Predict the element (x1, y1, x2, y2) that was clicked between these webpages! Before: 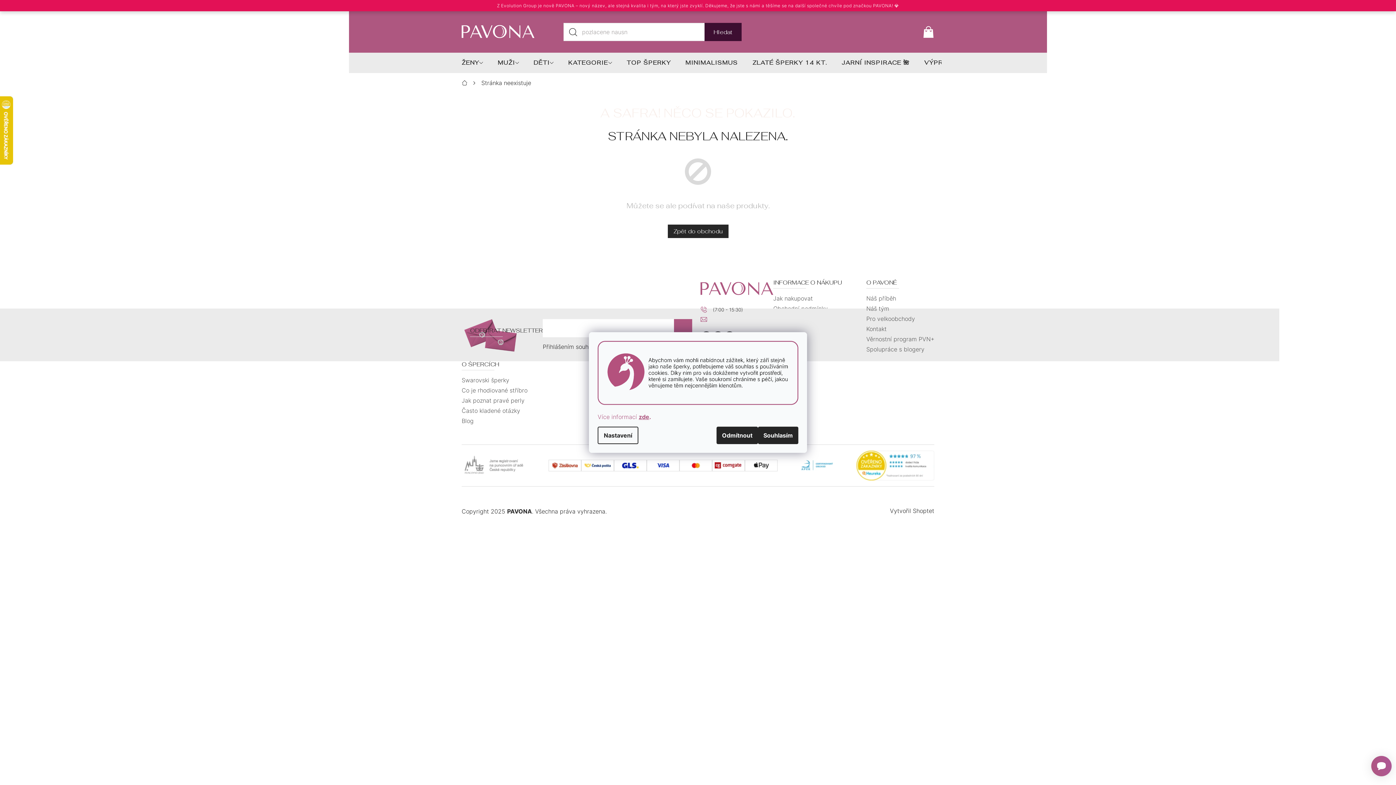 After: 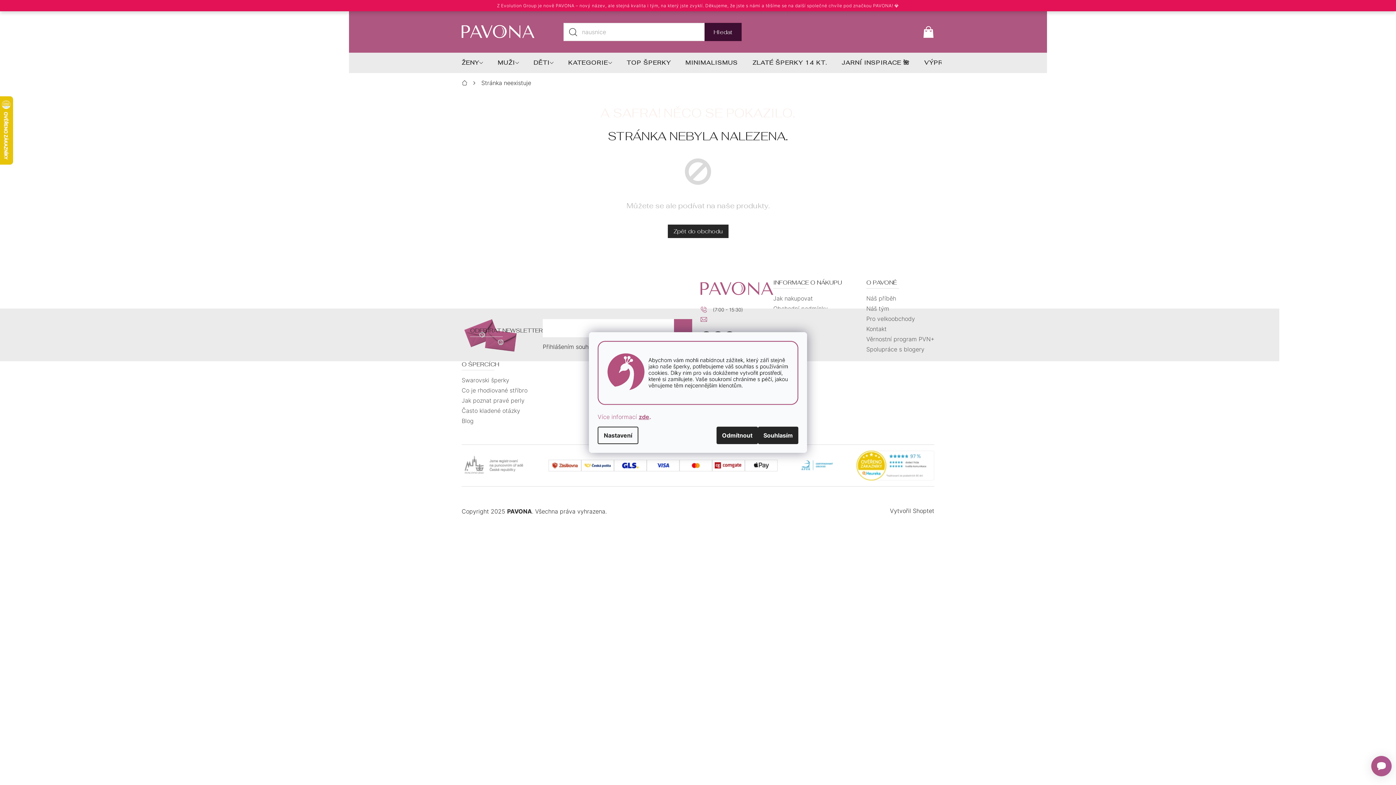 Action: bbox: (486, 486, 526, 495)